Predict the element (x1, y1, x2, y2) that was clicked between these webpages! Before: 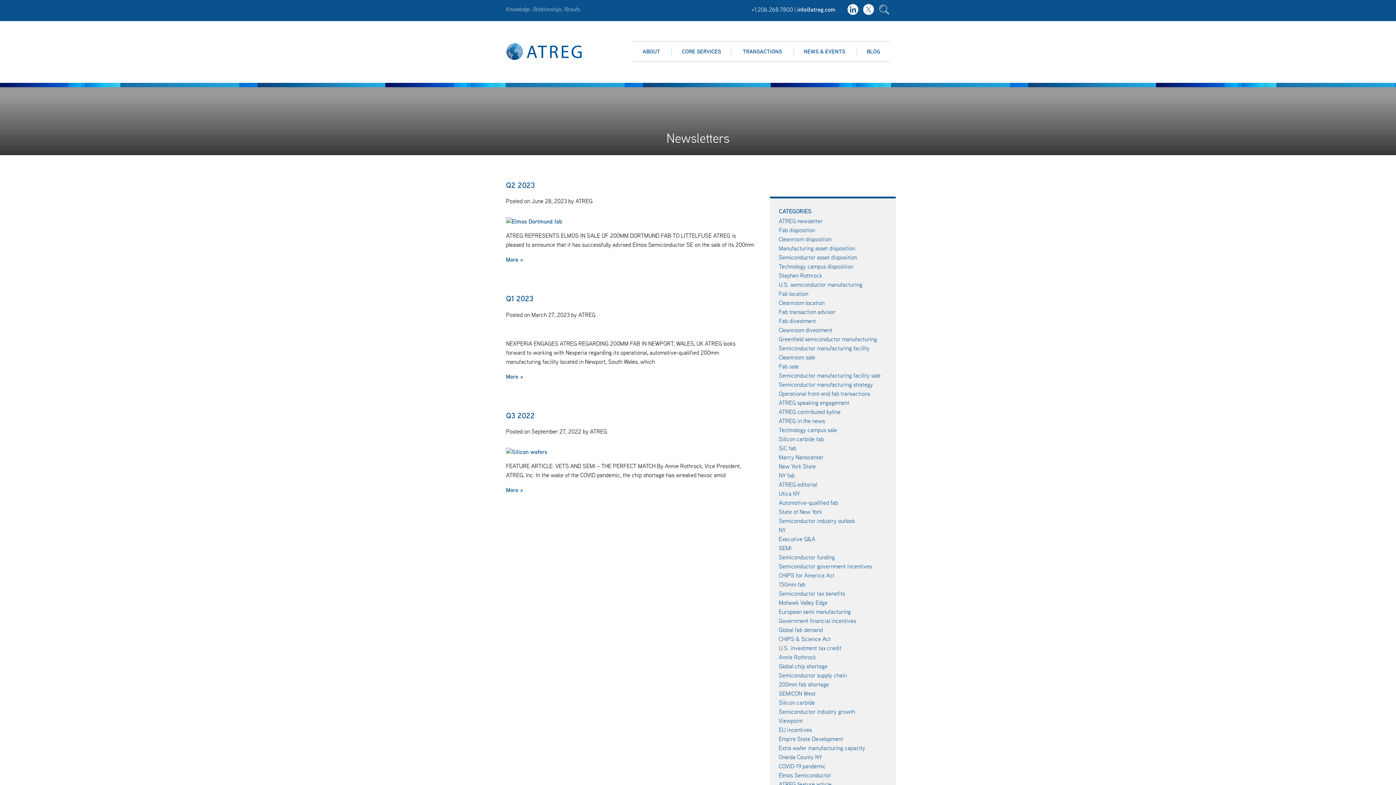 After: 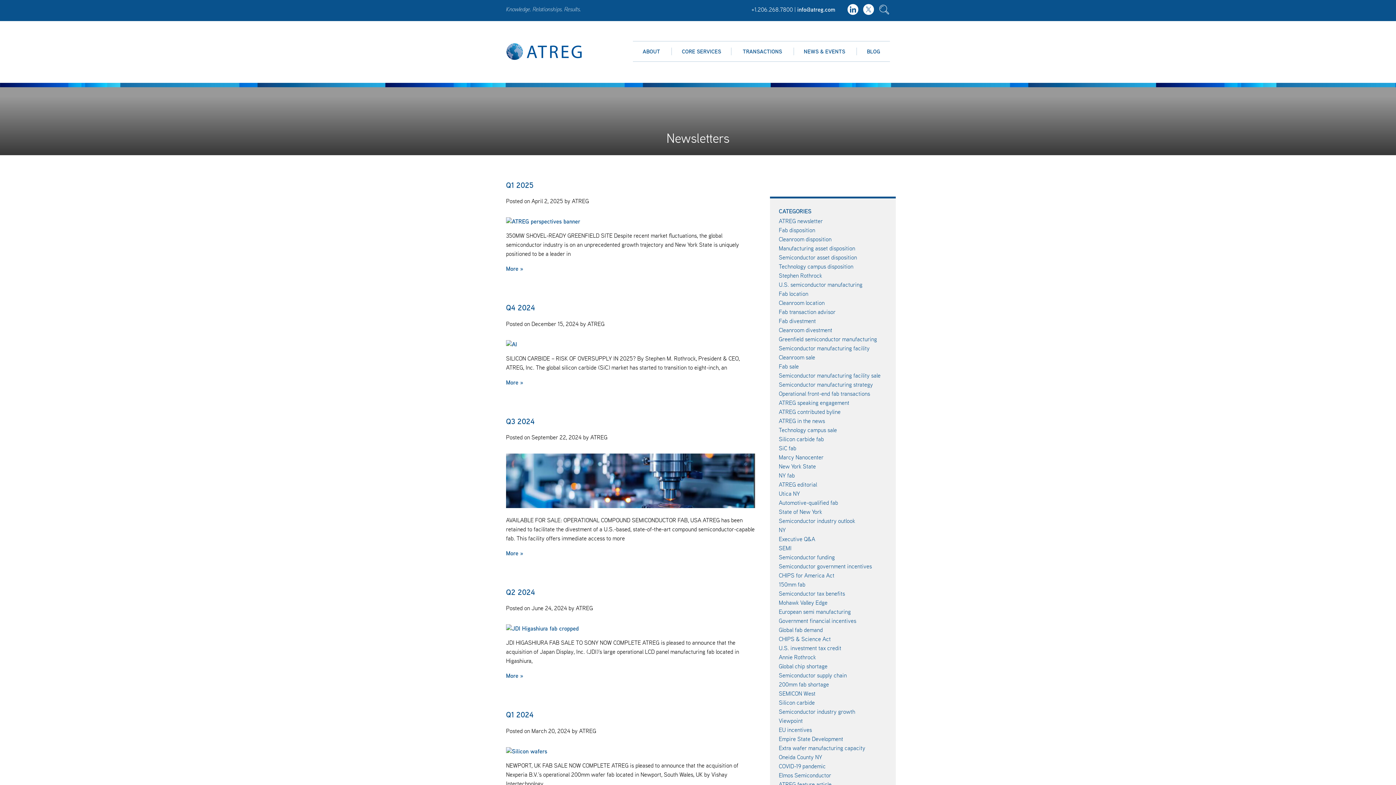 Action: bbox: (779, 317, 816, 324) label: Fab divestment